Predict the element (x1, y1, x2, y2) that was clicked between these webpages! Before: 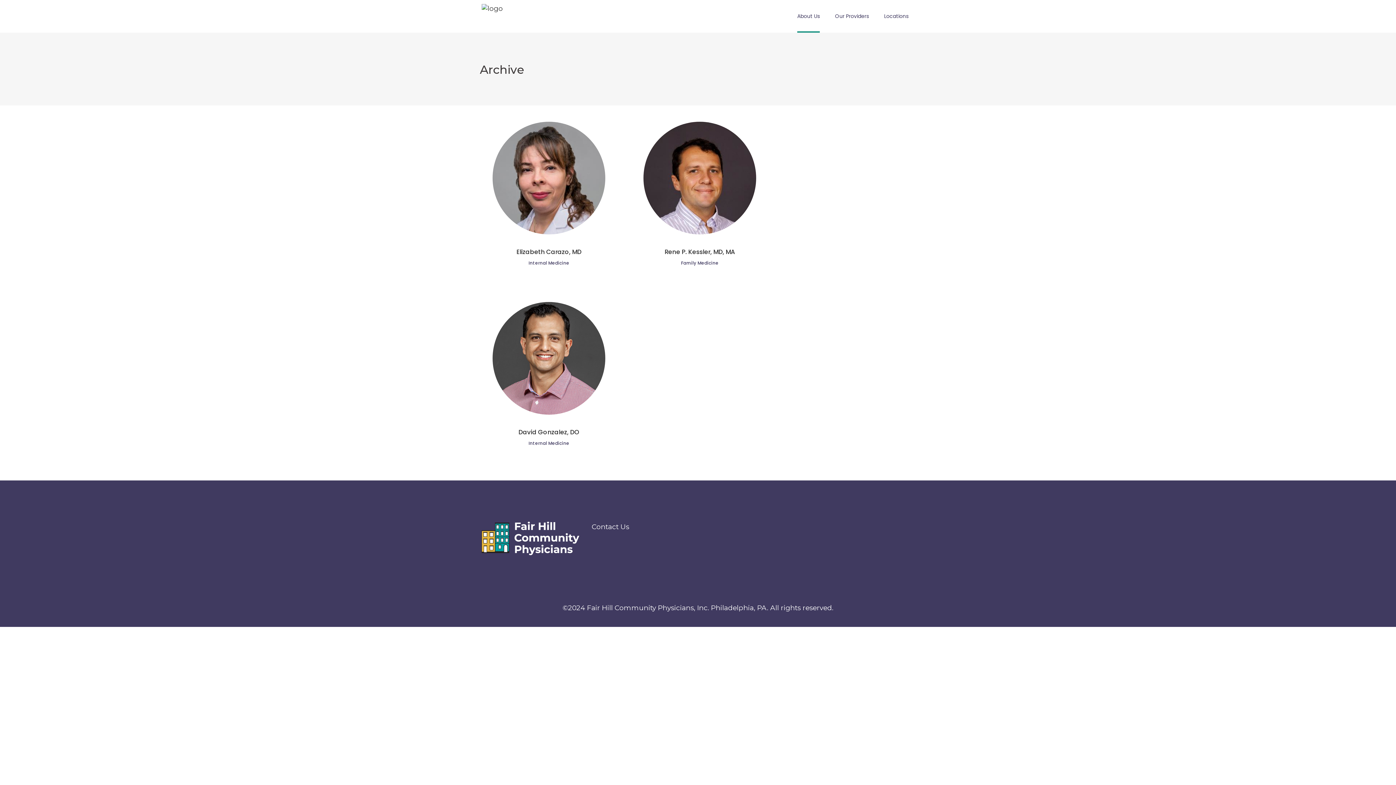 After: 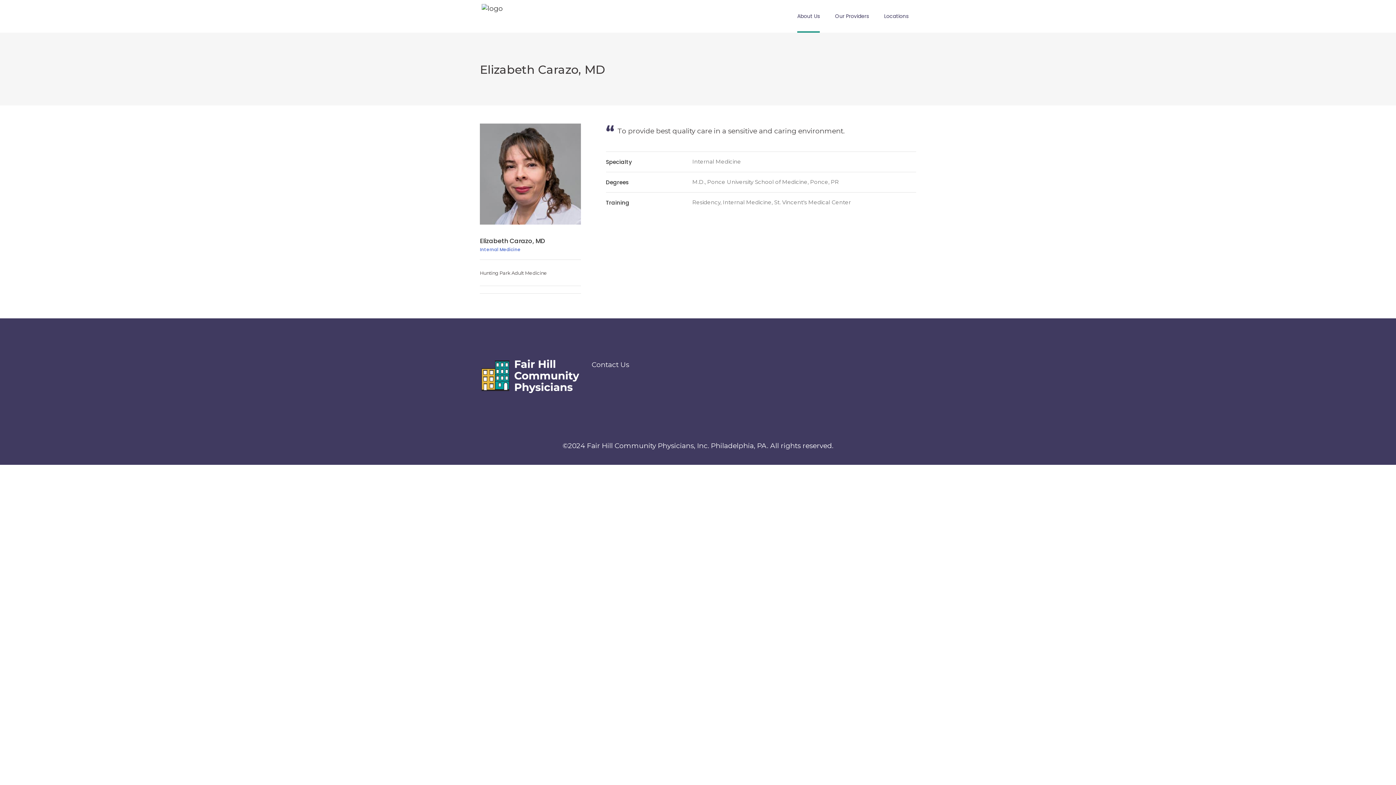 Action: label: Elizabeth Carazo, MD bbox: (516, 247, 581, 256)